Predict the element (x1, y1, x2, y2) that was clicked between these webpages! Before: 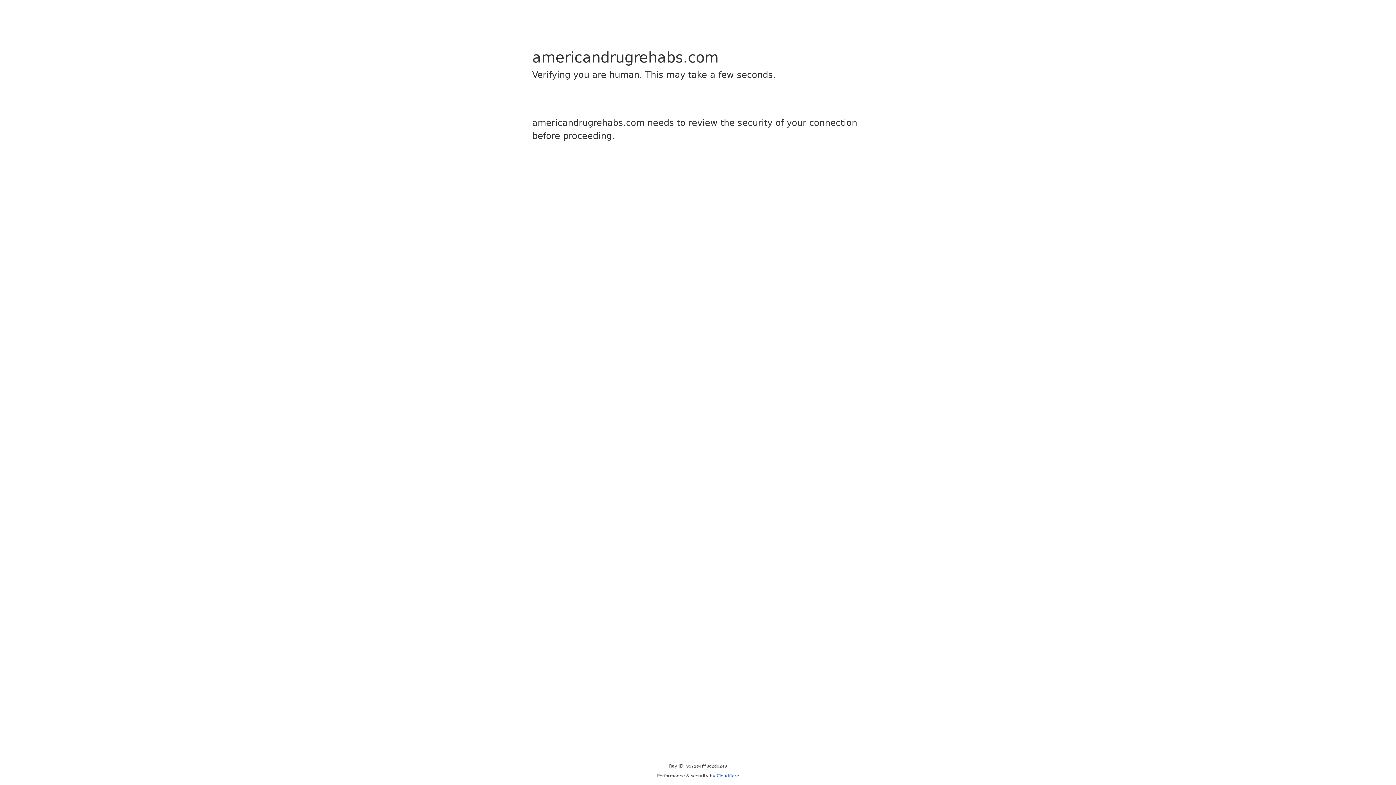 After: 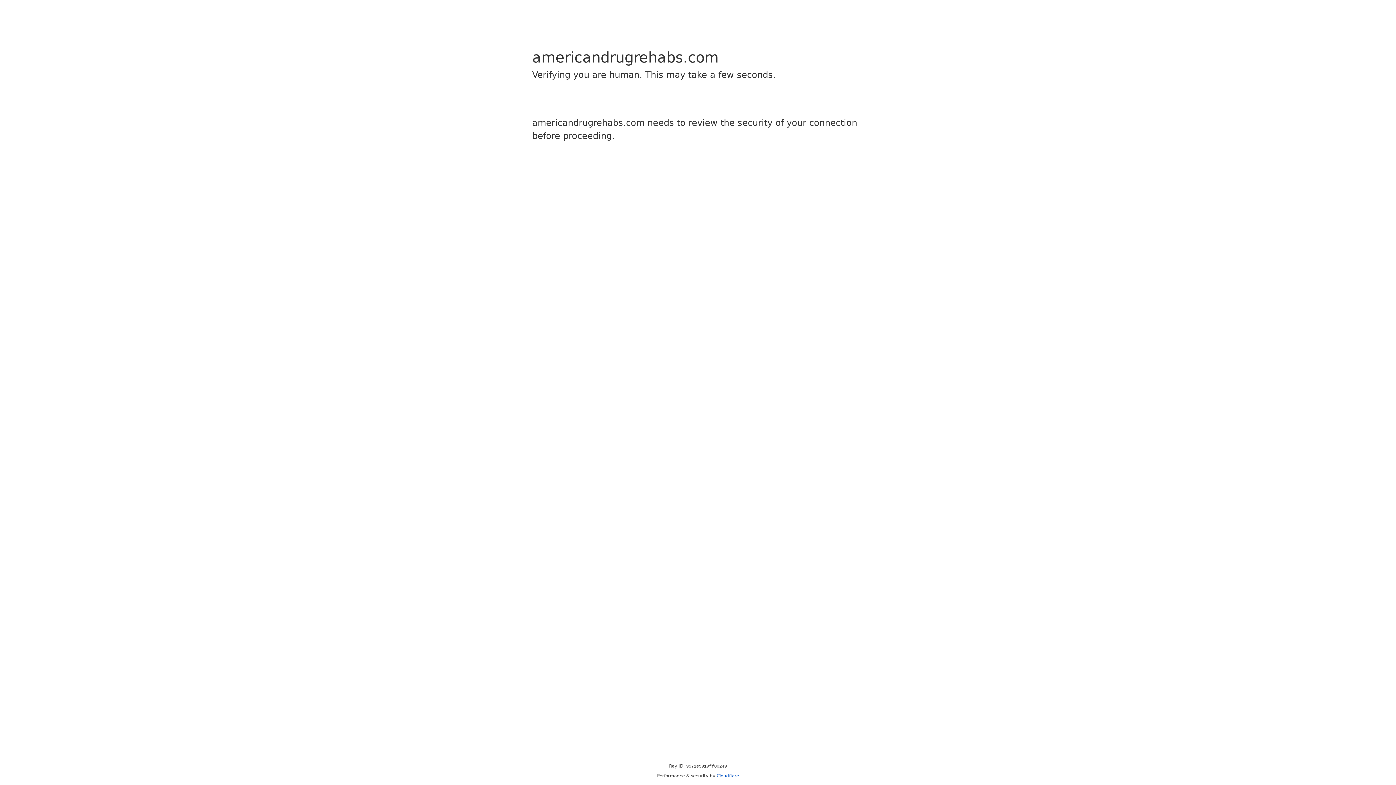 Action: bbox: (716, 773, 739, 778) label: Cloudflare